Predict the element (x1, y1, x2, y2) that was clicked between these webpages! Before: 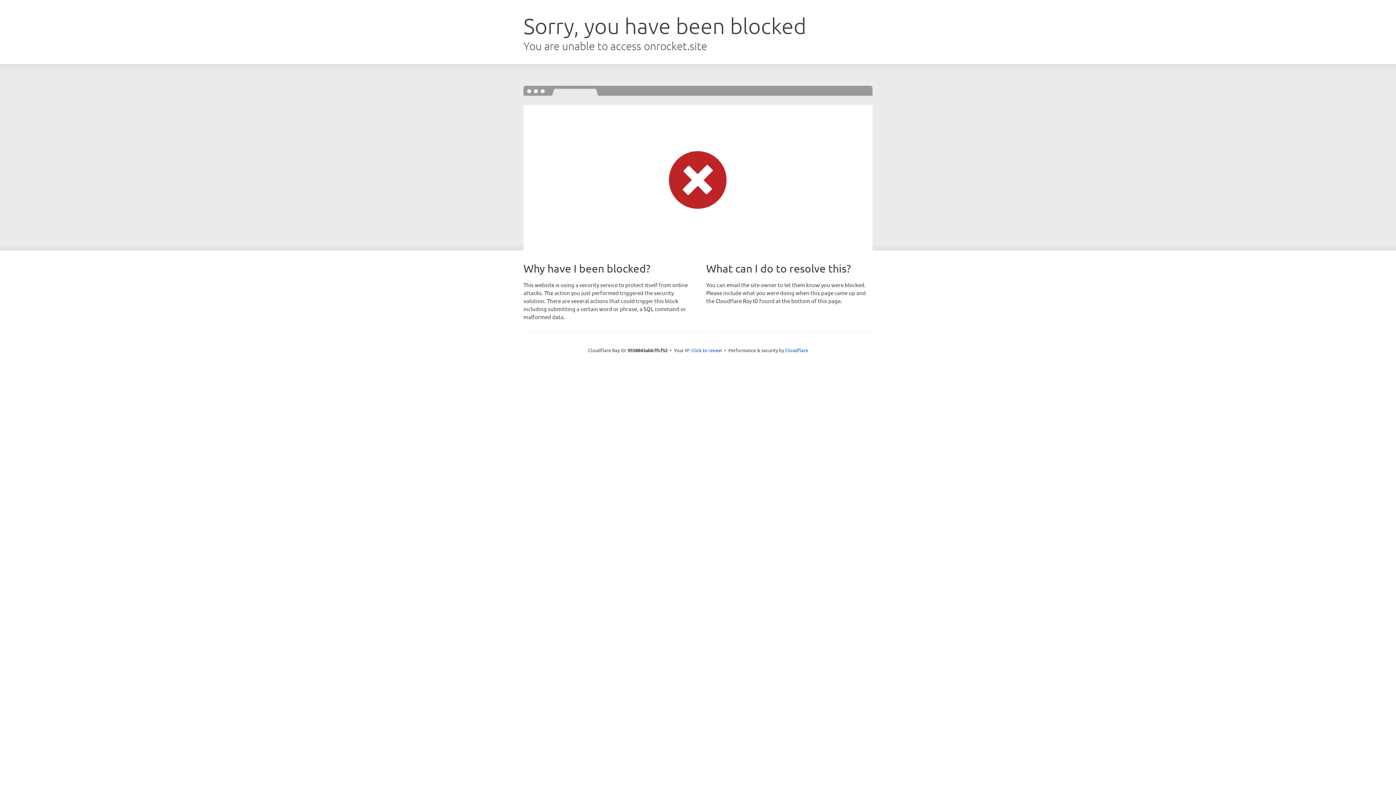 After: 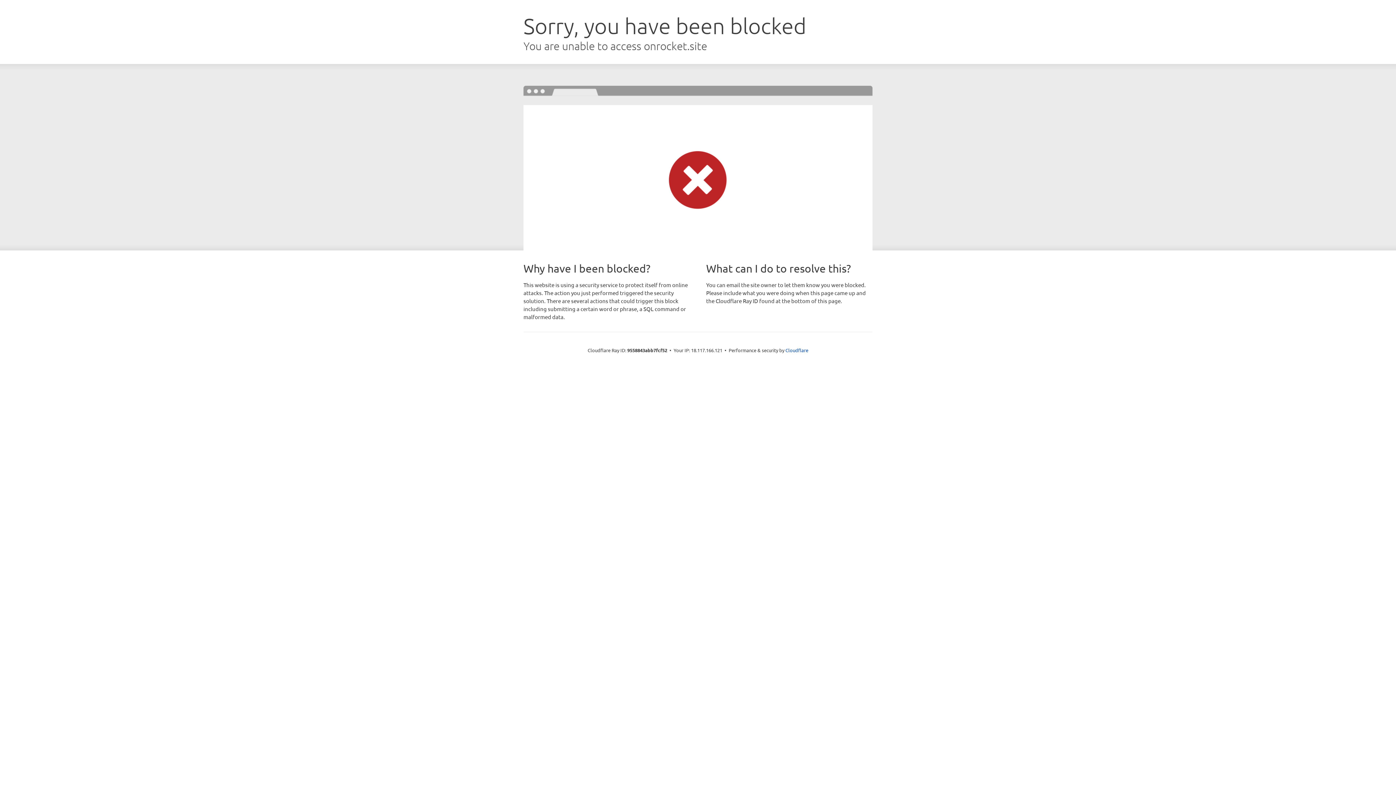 Action: label: Click to reveal bbox: (691, 346, 722, 353)